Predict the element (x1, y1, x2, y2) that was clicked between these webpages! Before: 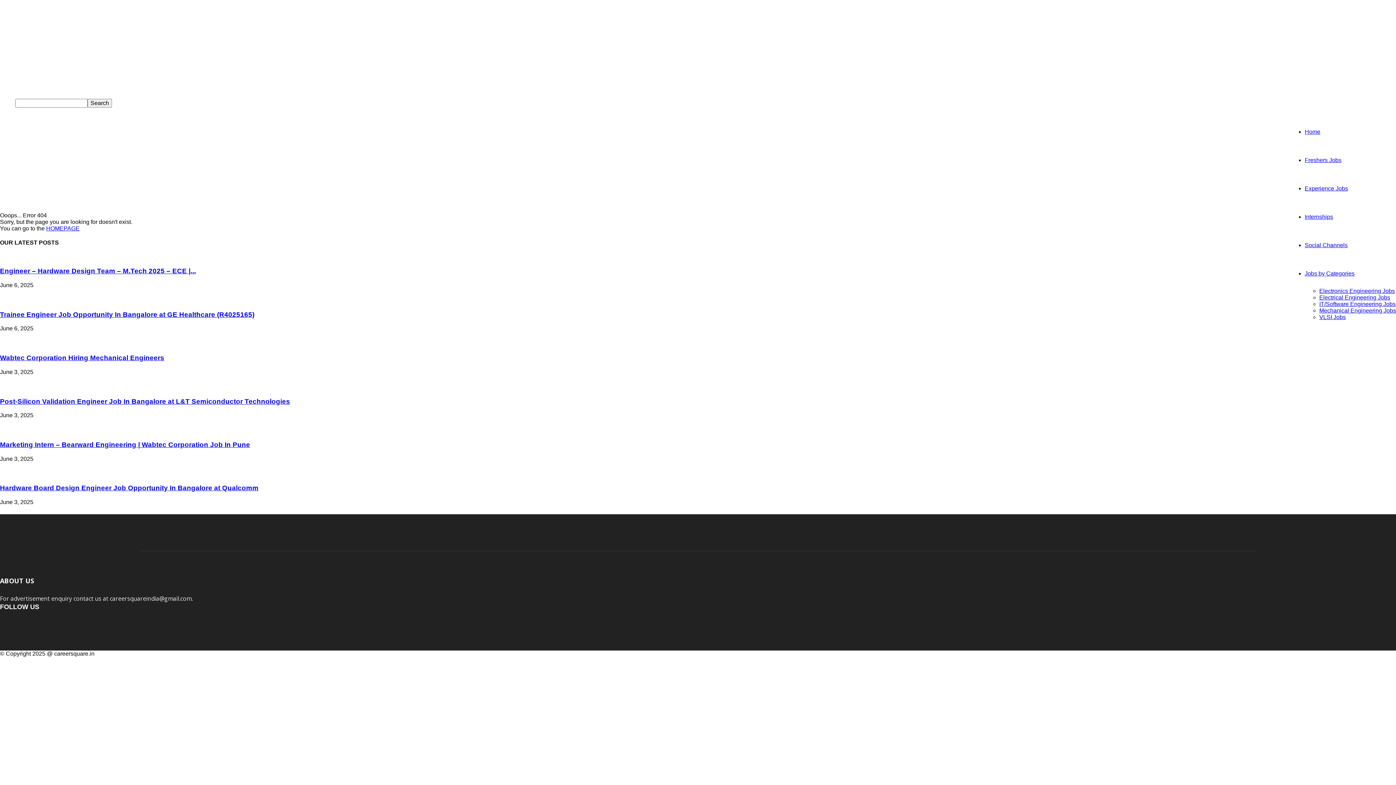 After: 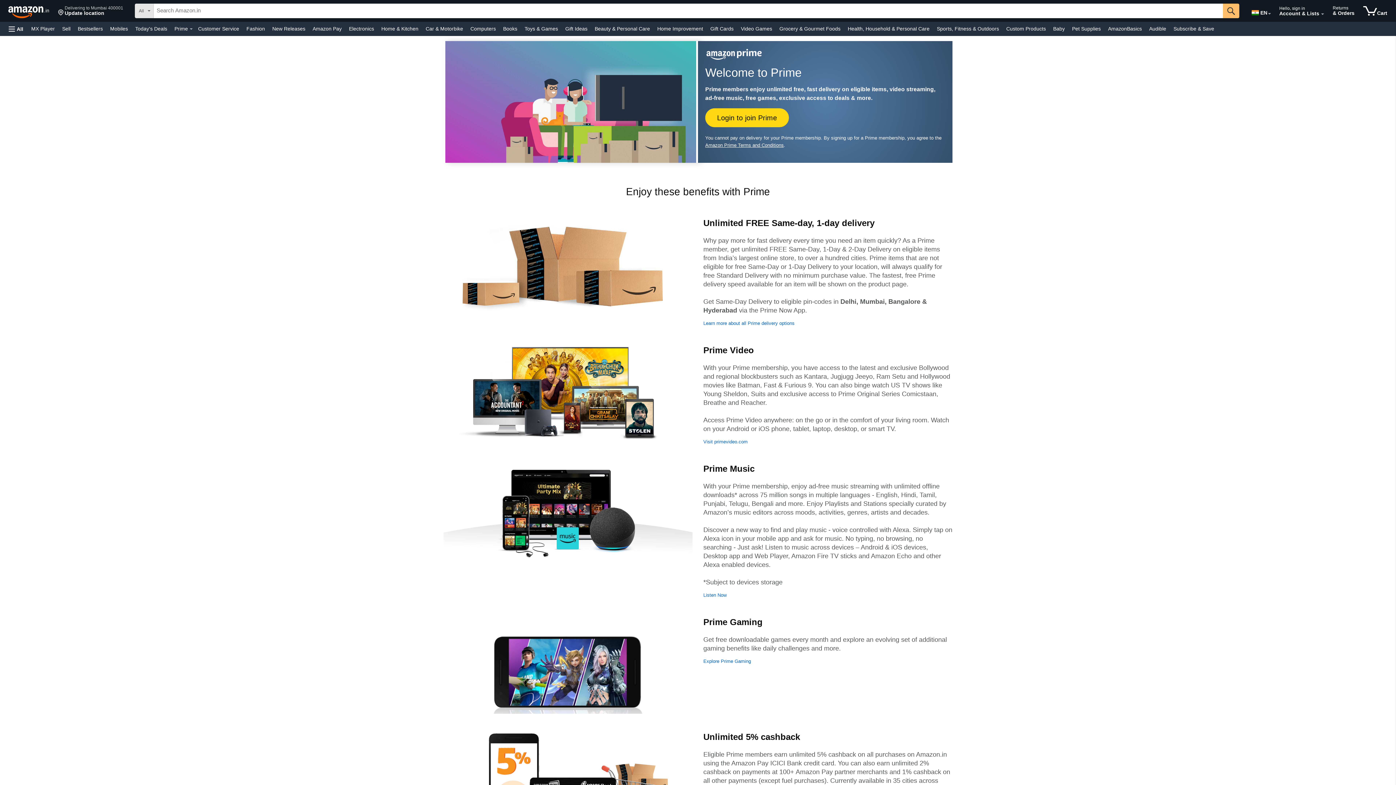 Action: bbox: (458, 205, 847, 212) label: IN-PRIME-1068×260